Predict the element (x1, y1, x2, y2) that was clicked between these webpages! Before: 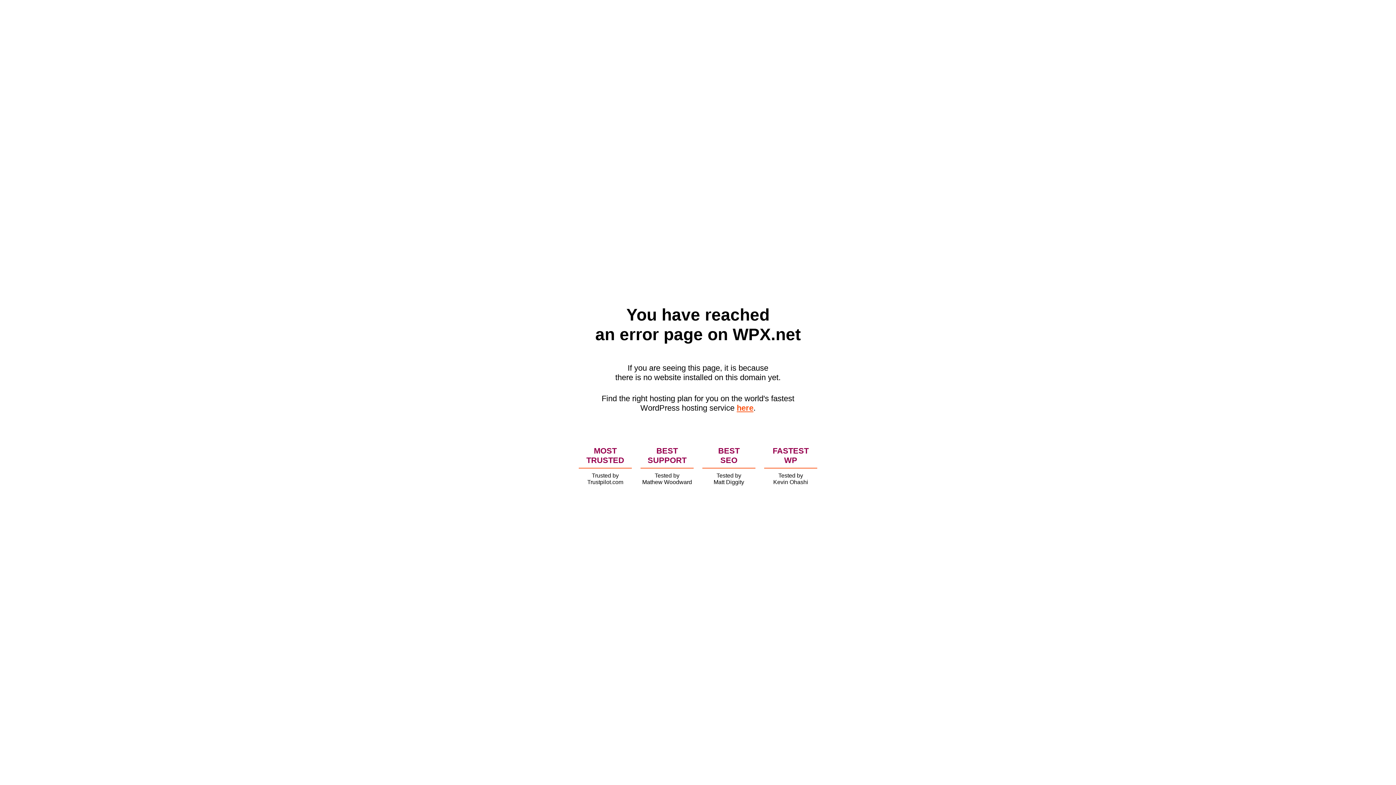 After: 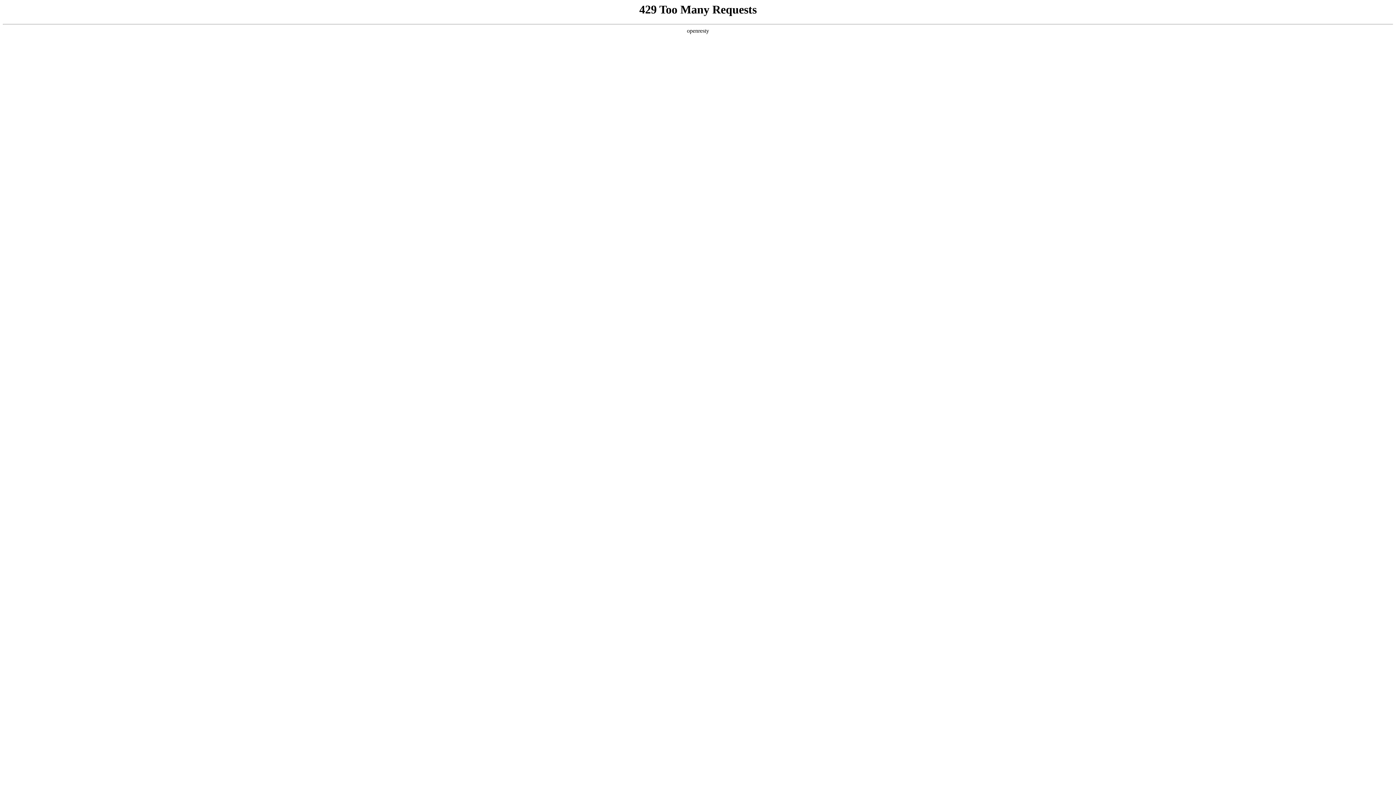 Action: label: here bbox: (736, 403, 753, 412)